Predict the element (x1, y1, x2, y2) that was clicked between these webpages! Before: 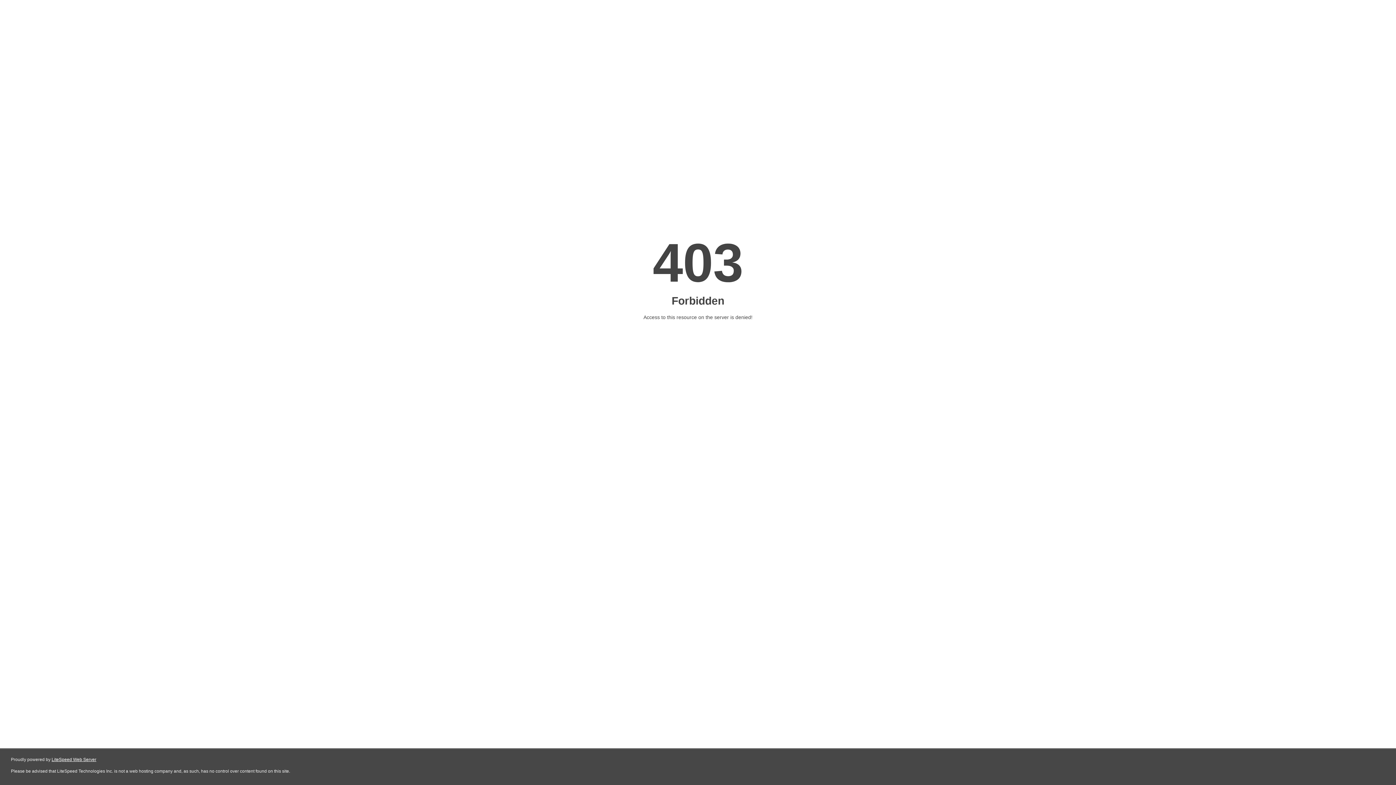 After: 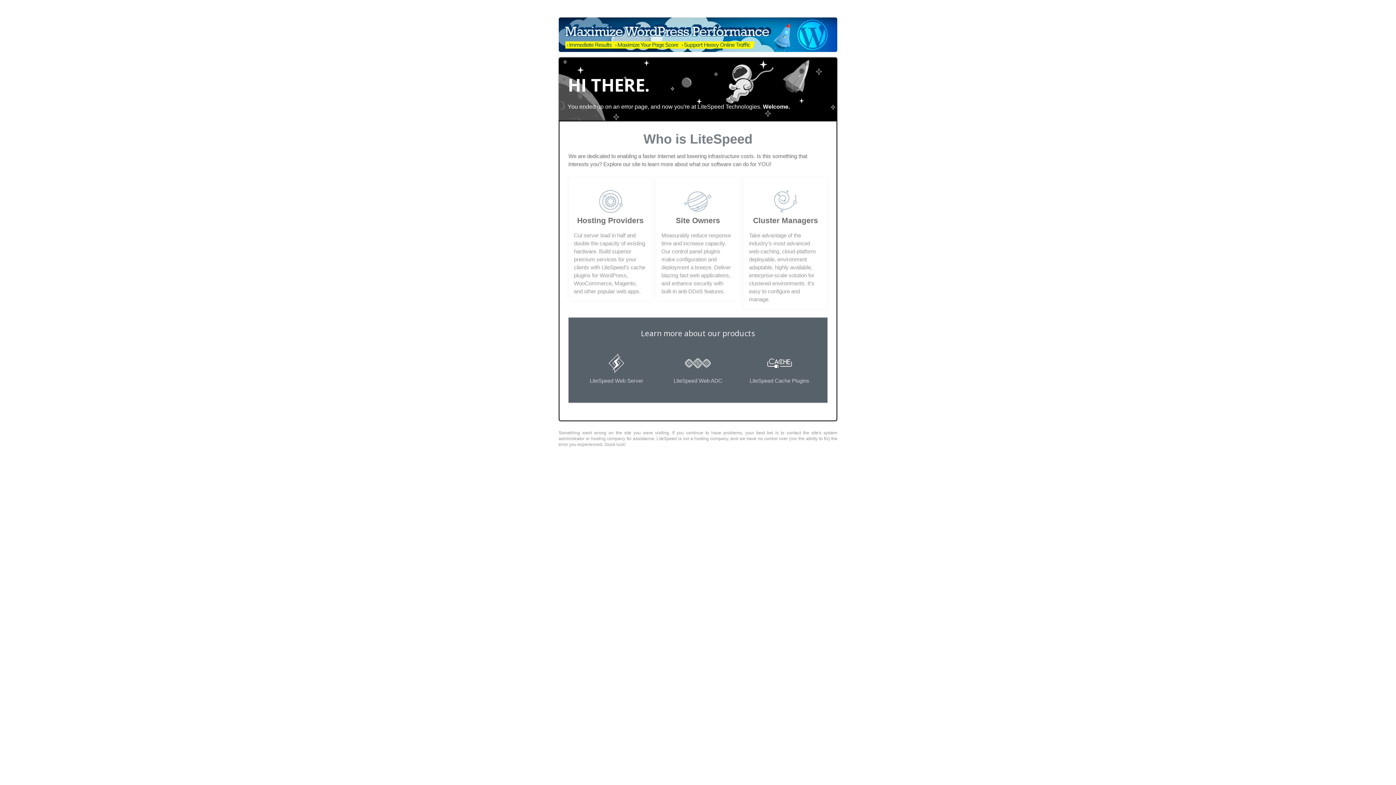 Action: label: LiteSpeed Web Server bbox: (51, 757, 96, 762)